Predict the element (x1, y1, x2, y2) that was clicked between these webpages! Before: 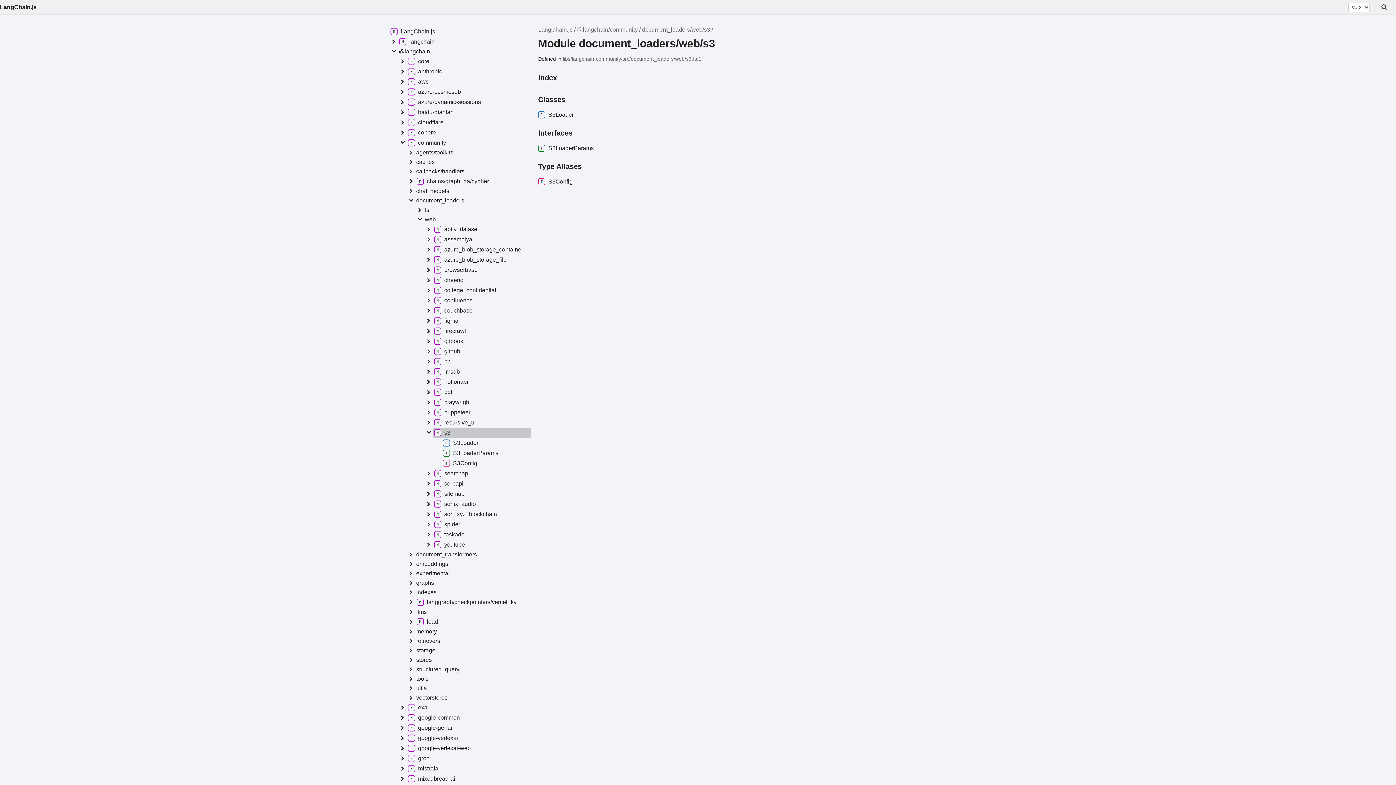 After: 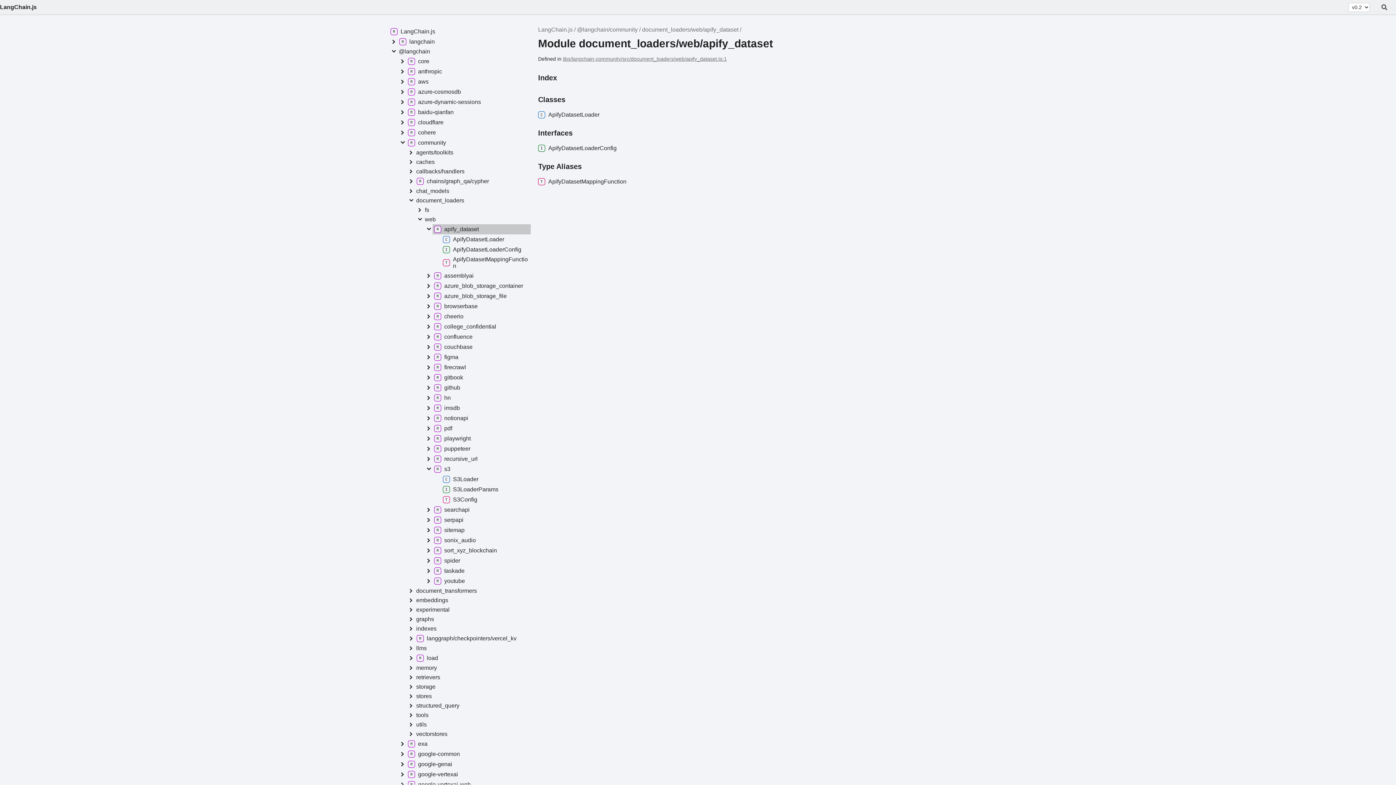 Action: bbox: (432, 224, 531, 234) label: apify_dataset